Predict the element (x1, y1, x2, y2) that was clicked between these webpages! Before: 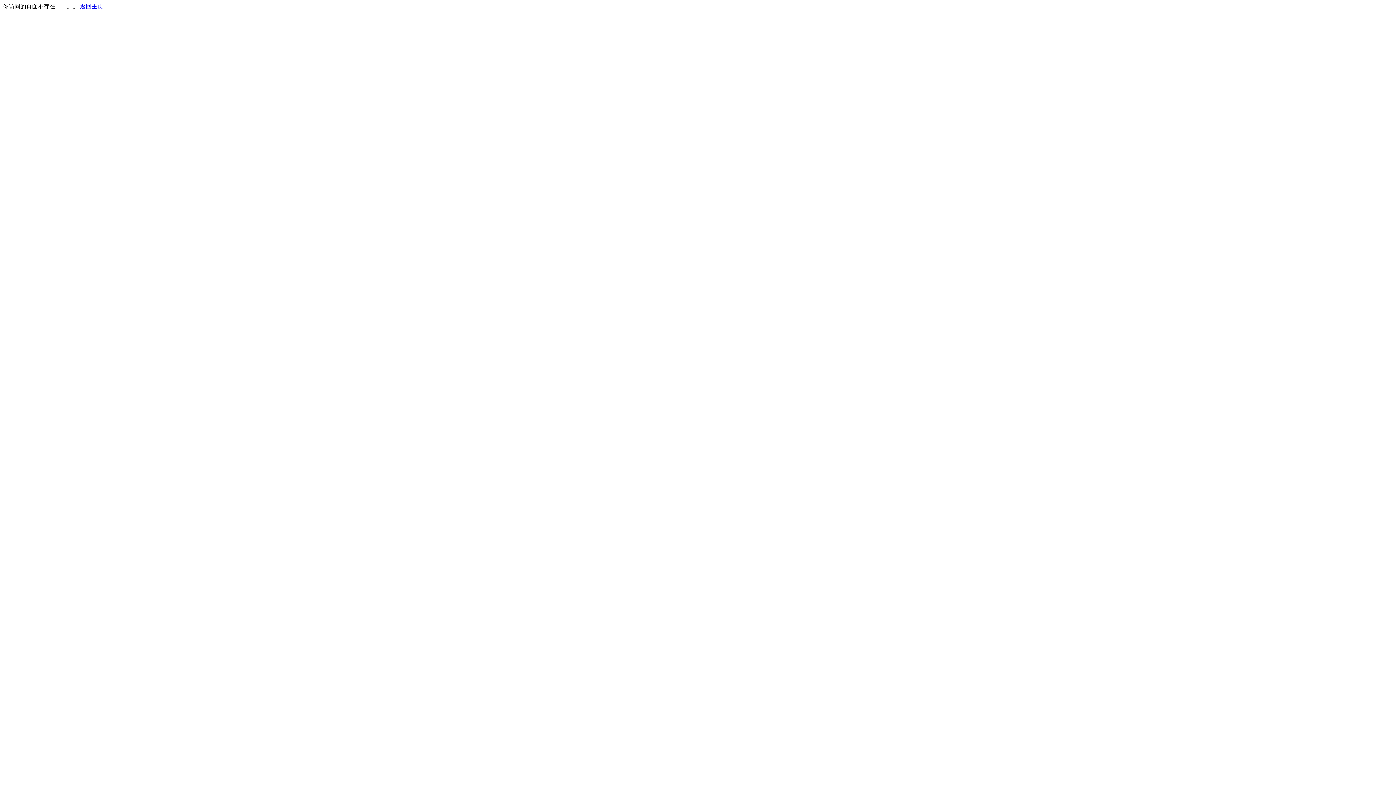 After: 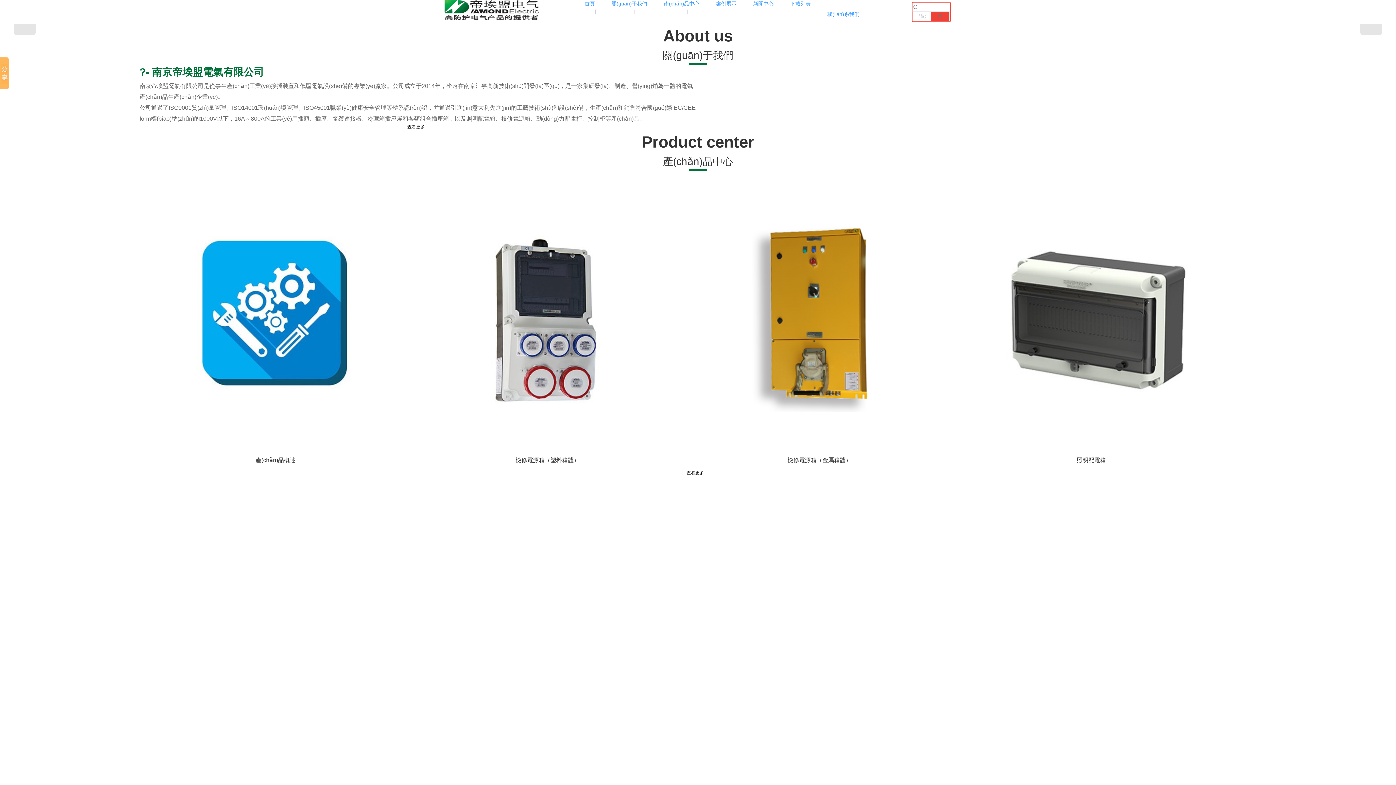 Action: bbox: (80, 3, 103, 9) label: 返回主页